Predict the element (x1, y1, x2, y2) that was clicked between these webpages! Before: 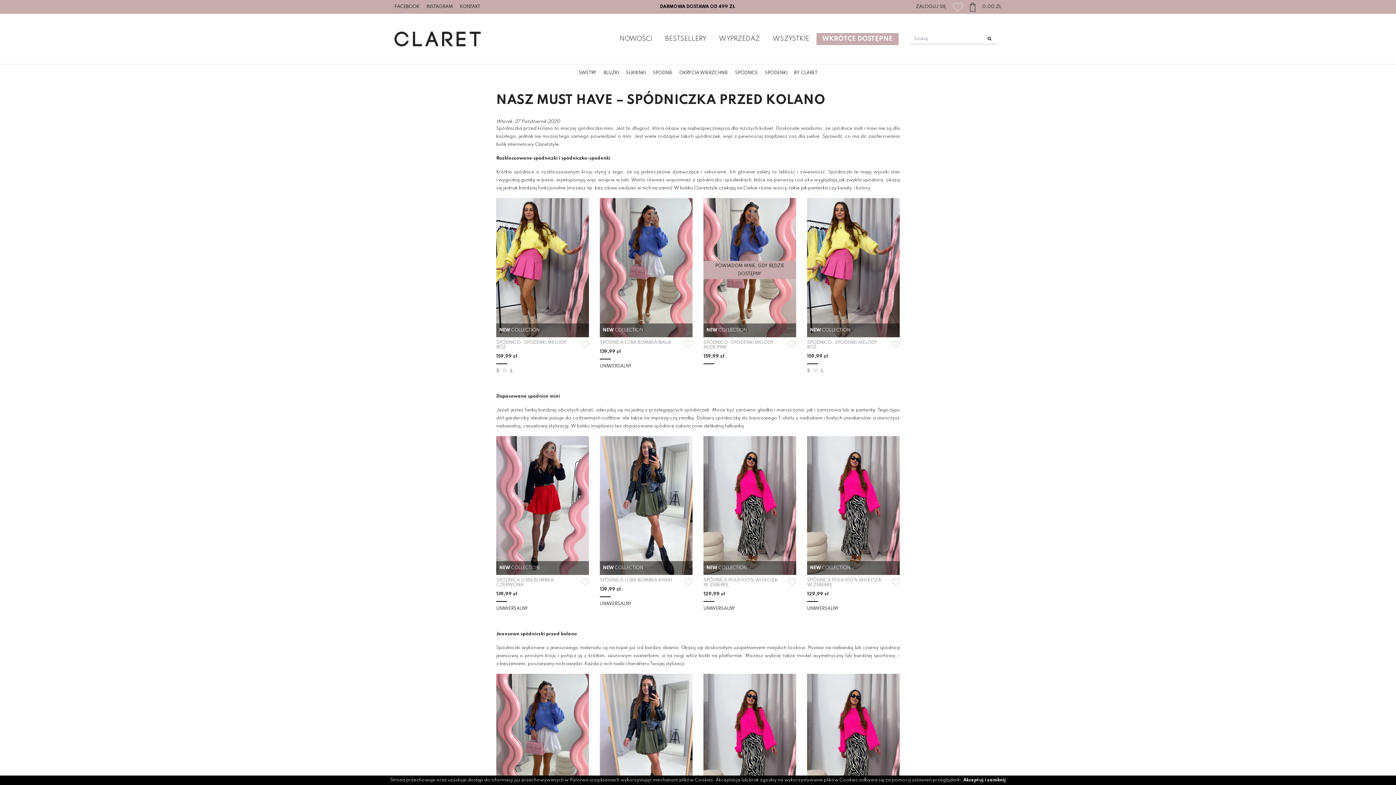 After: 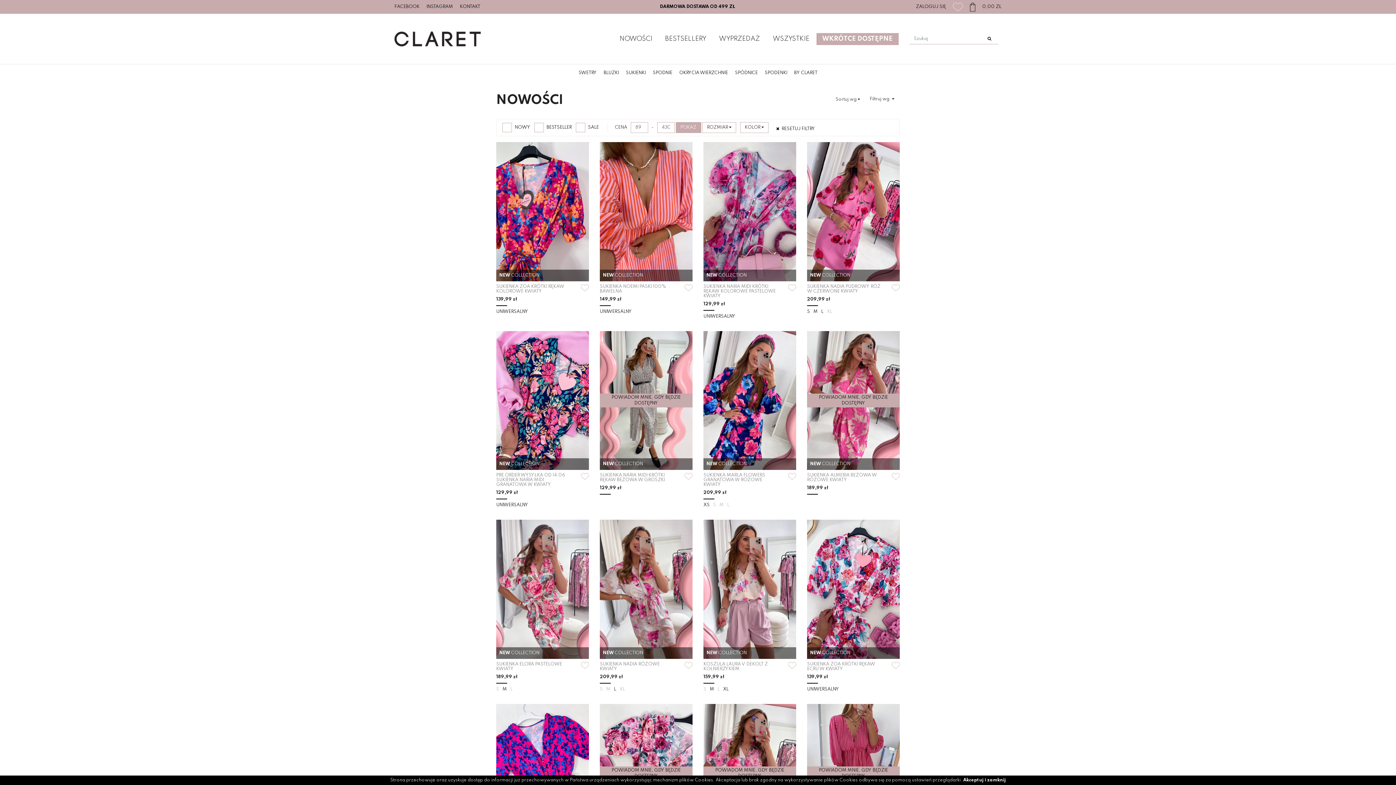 Action: label: NOWOŚCI bbox: (614, 32, 658, 45)